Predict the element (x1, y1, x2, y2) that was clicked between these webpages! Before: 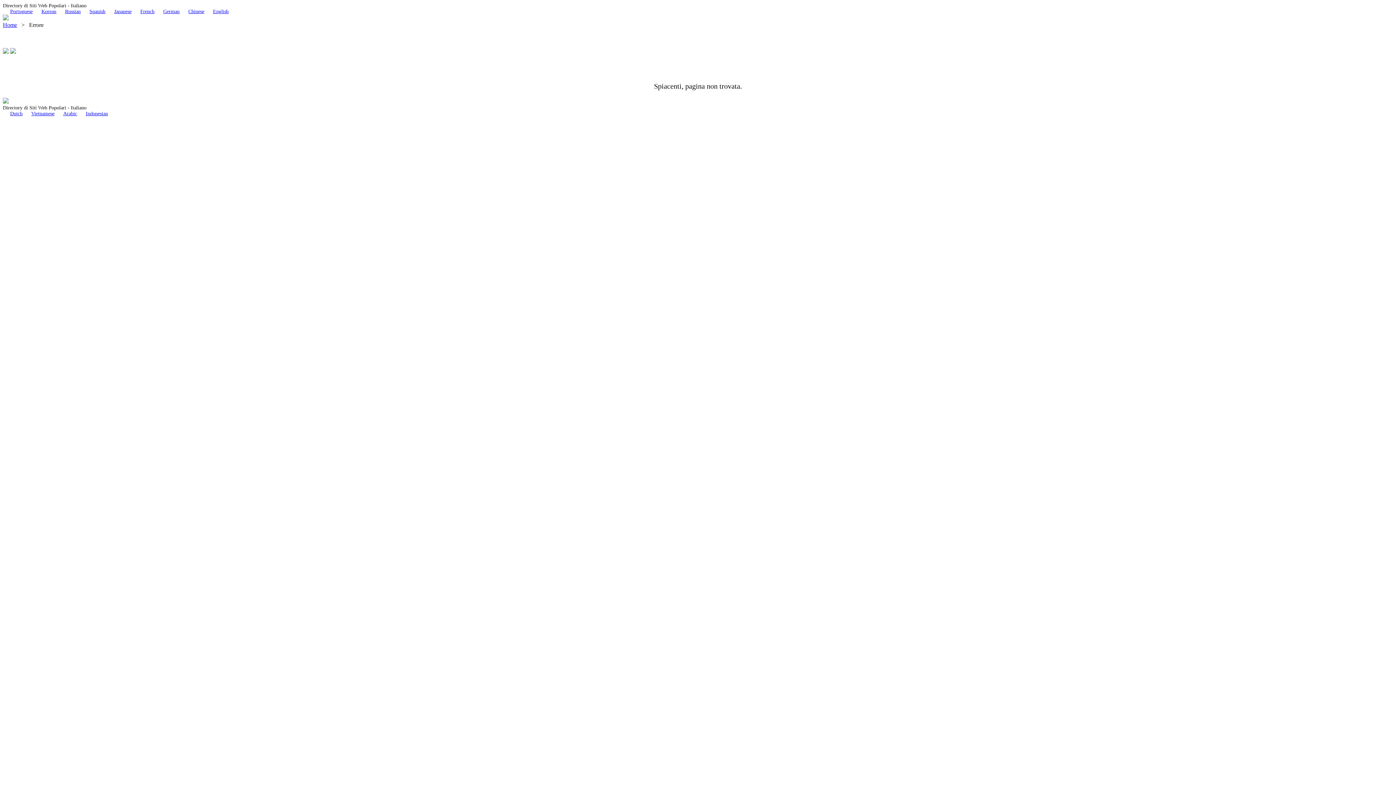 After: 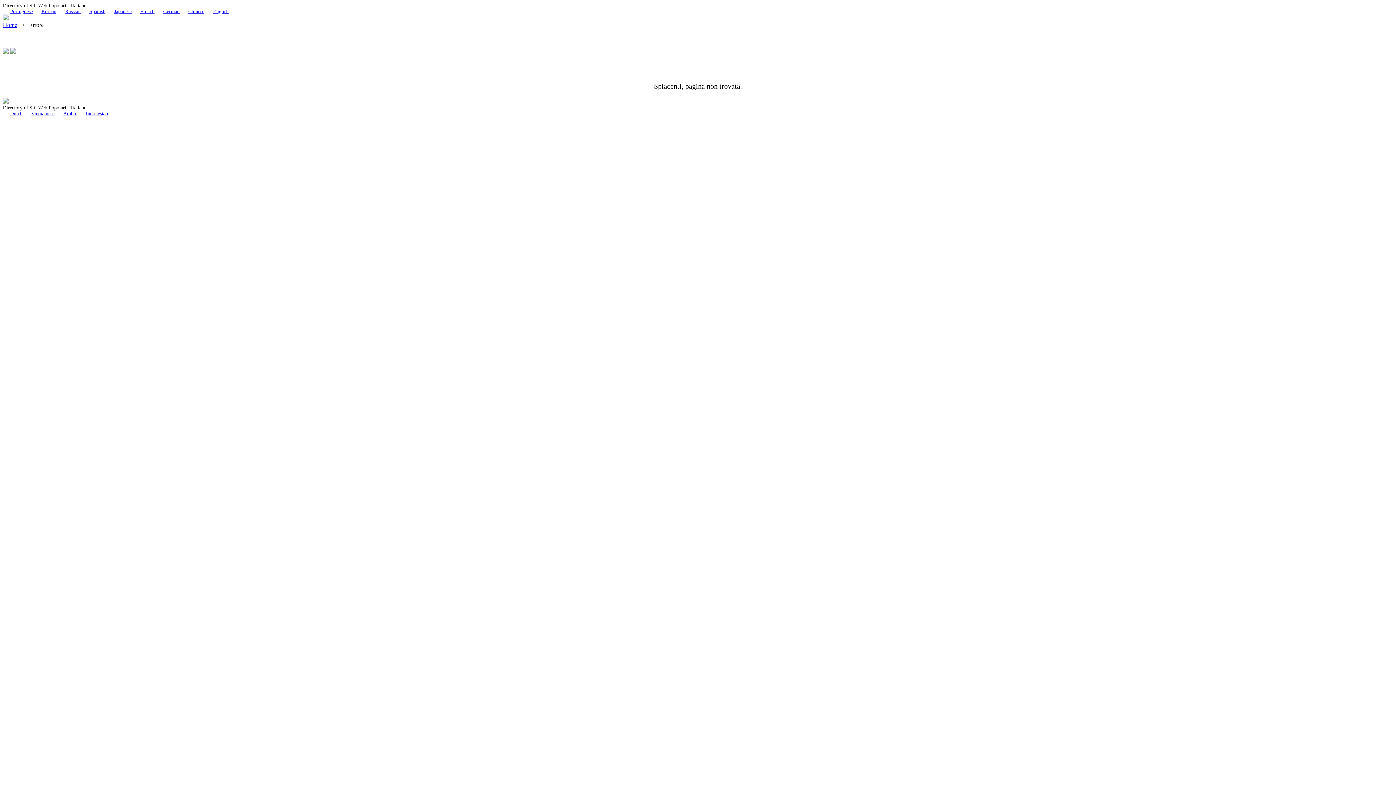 Action: bbox: (41, 8, 56, 14) label: Korean